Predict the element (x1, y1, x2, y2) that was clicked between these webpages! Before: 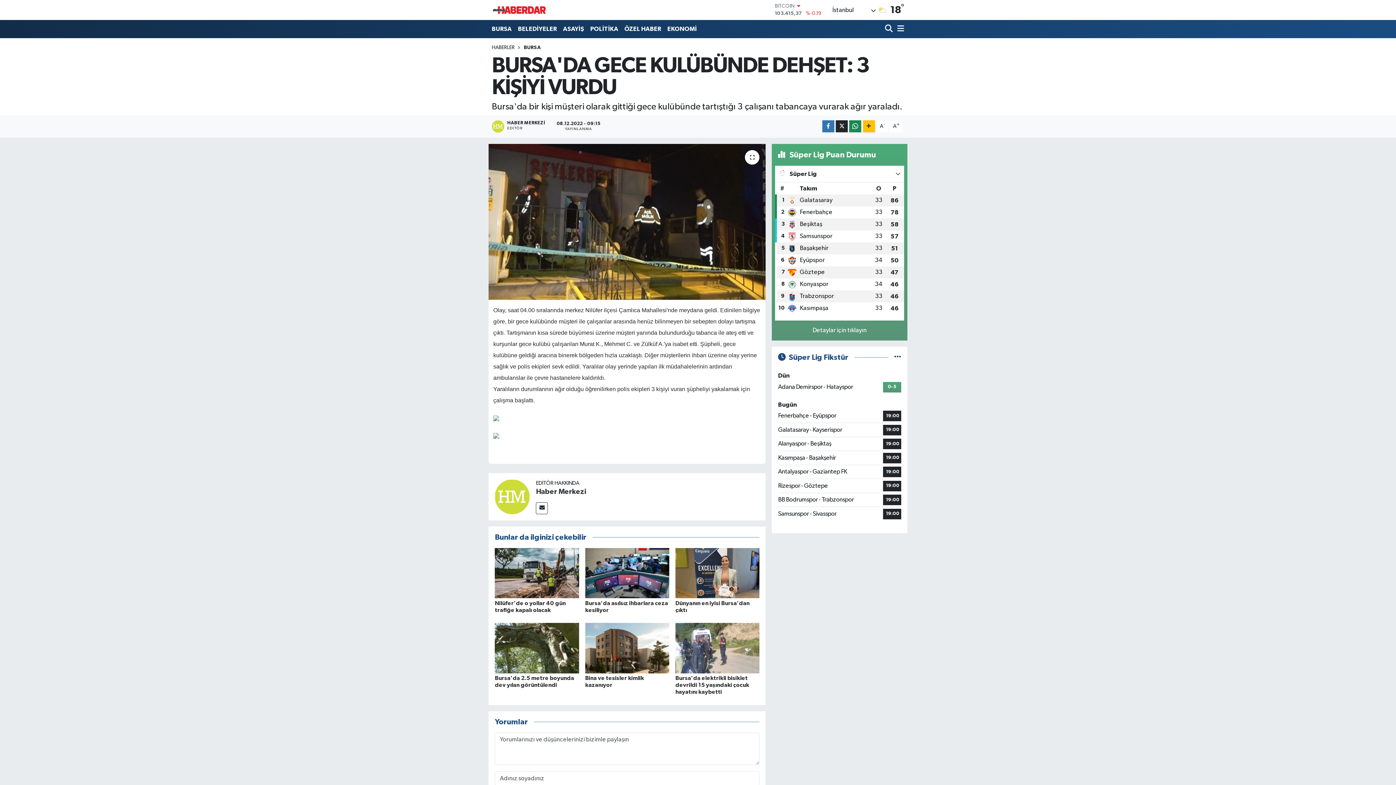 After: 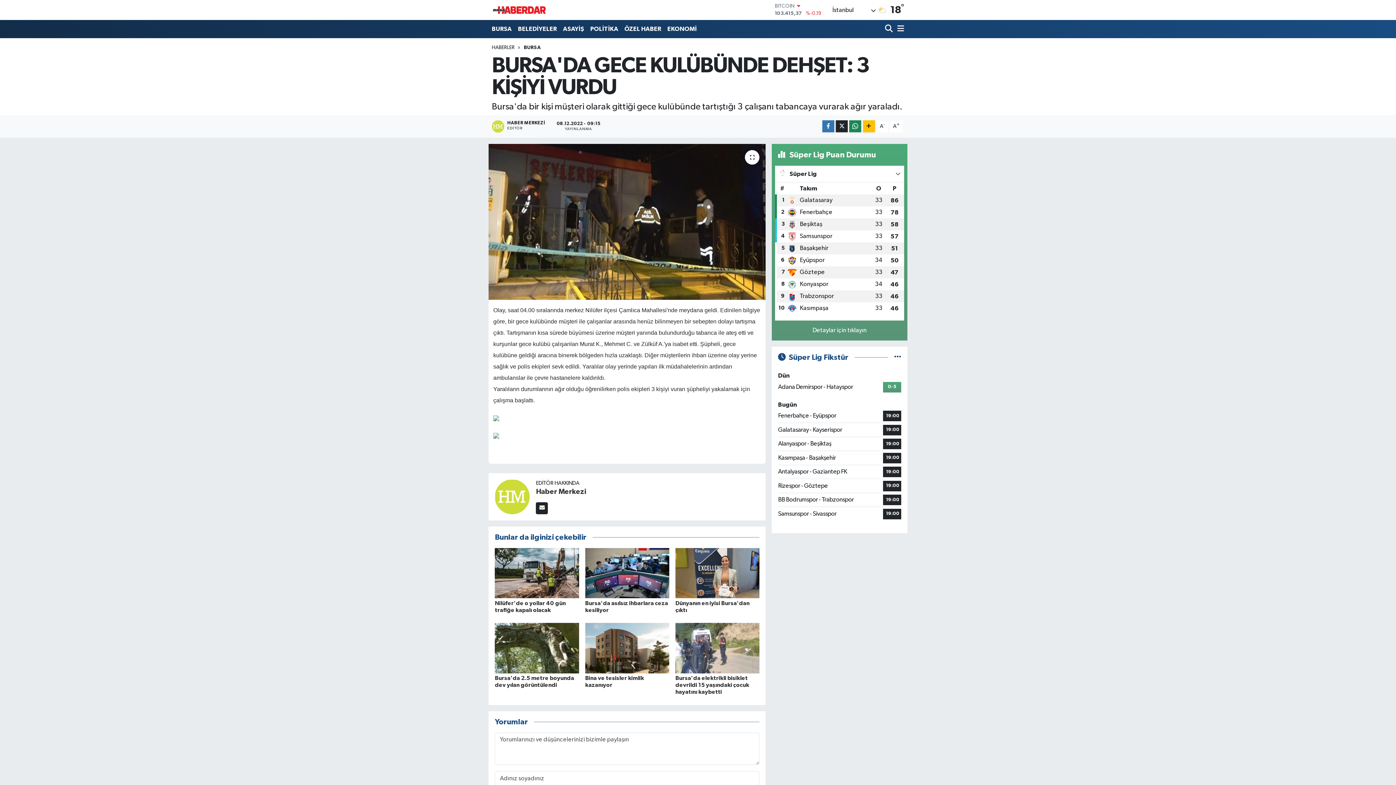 Action: bbox: (536, 502, 548, 514)